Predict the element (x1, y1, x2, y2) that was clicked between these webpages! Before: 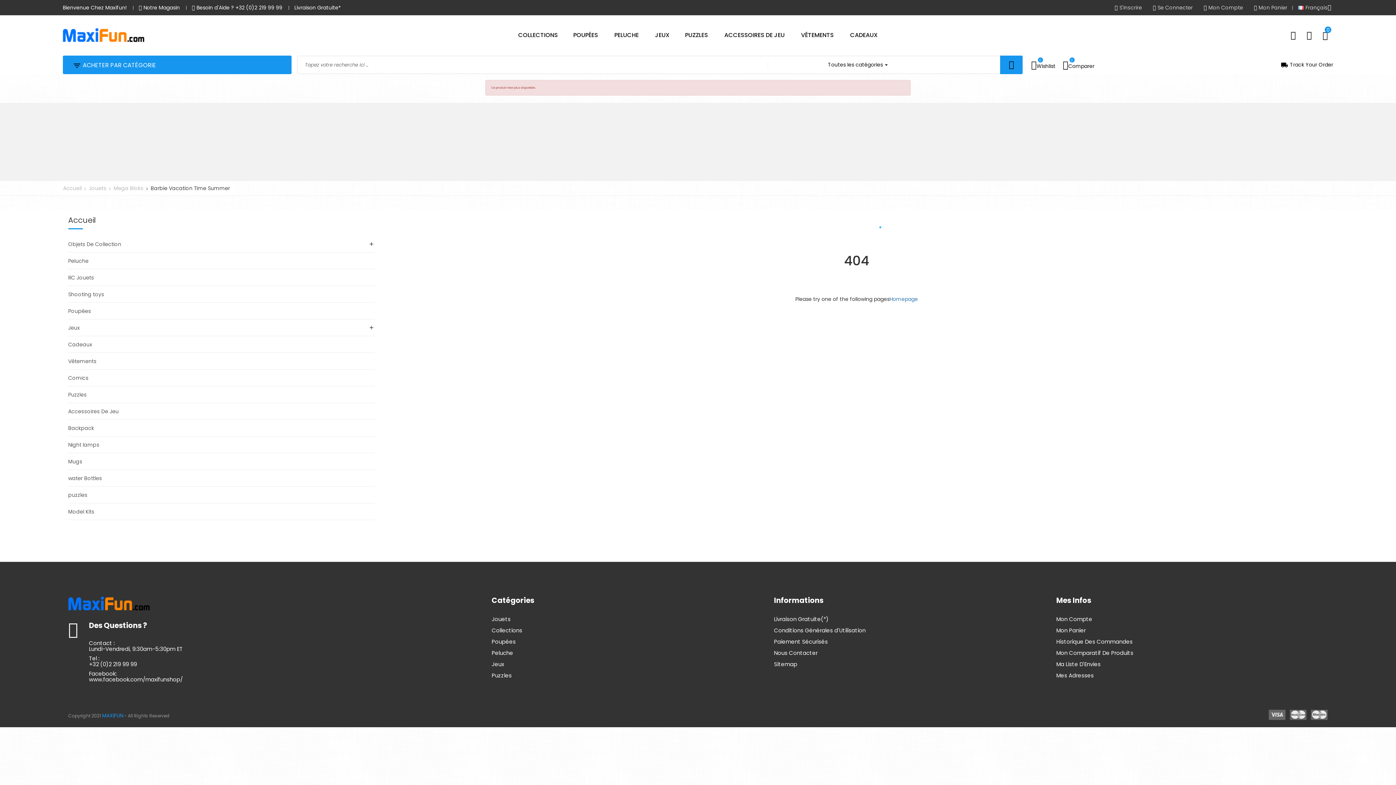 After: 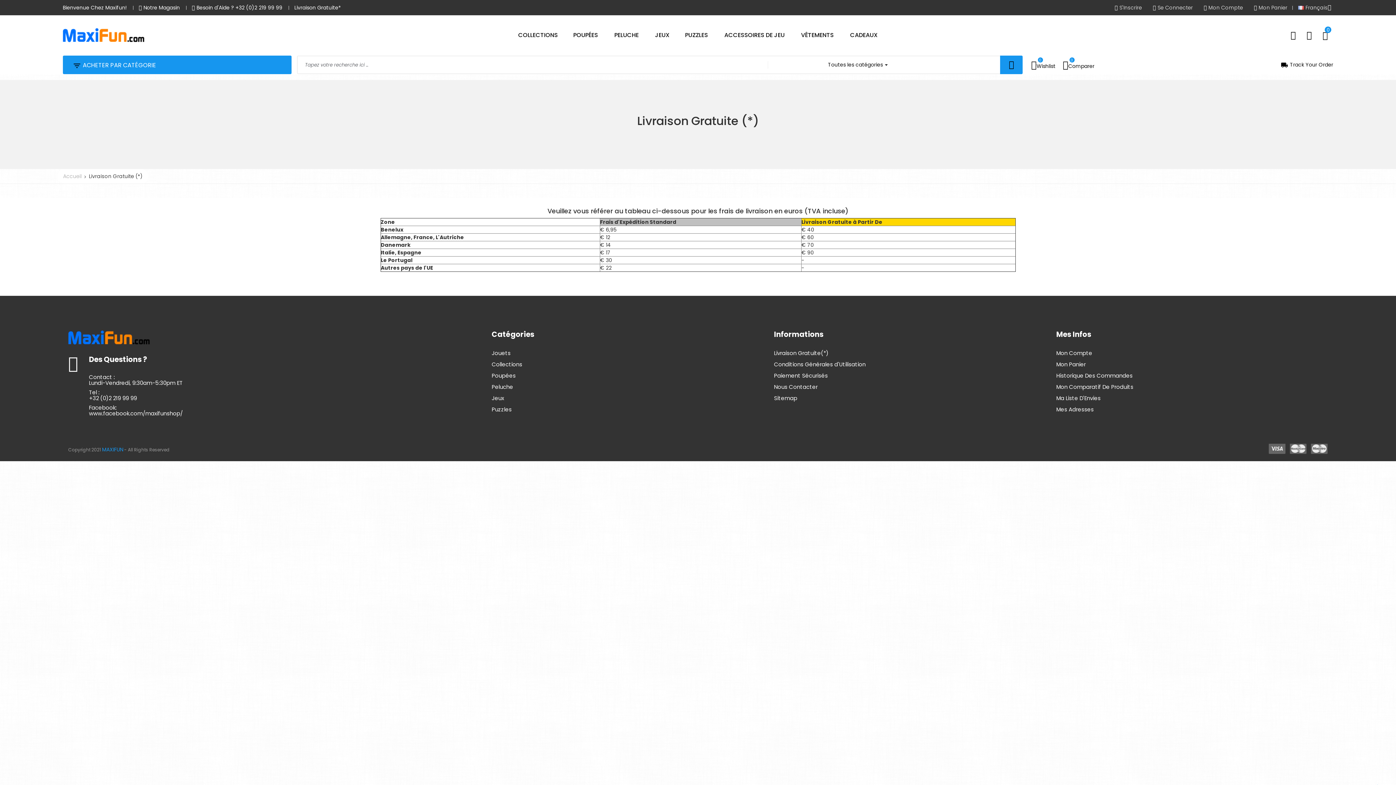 Action: bbox: (774, 615, 828, 623) label: Livraison Gratuite(*)